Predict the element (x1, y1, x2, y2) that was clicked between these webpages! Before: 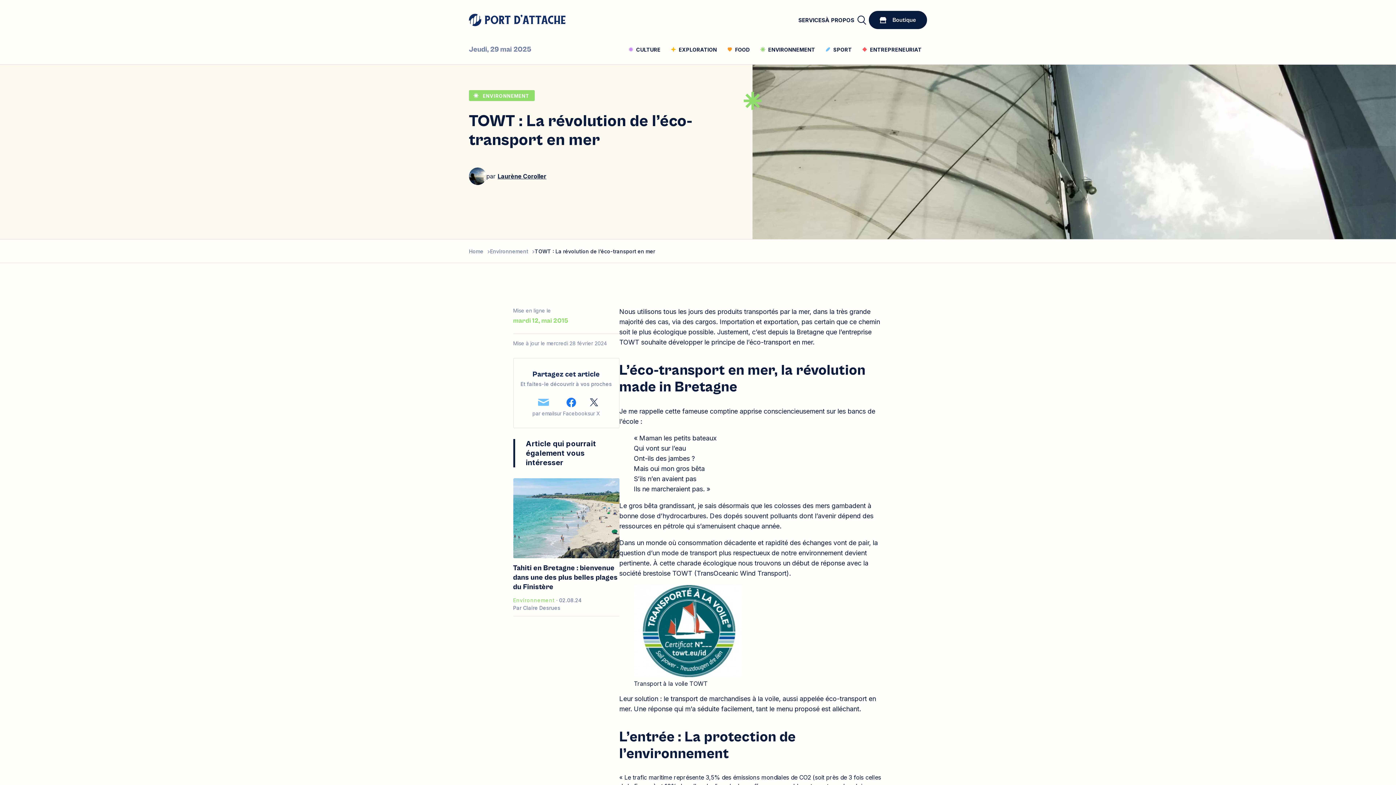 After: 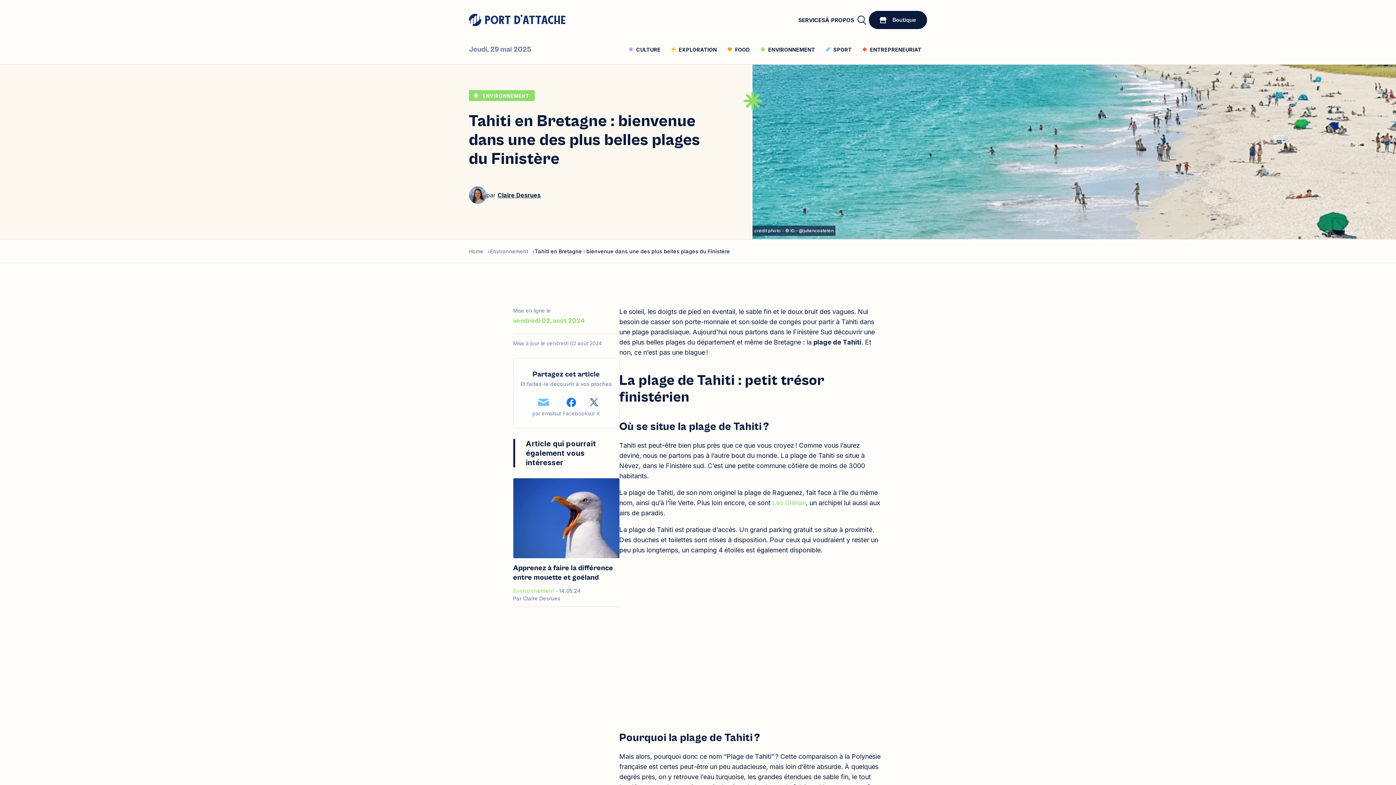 Action: label: Tahiti en Bretagne : bienvenue dans une des plus belles plages du Finistère bbox: (513, 564, 619, 592)